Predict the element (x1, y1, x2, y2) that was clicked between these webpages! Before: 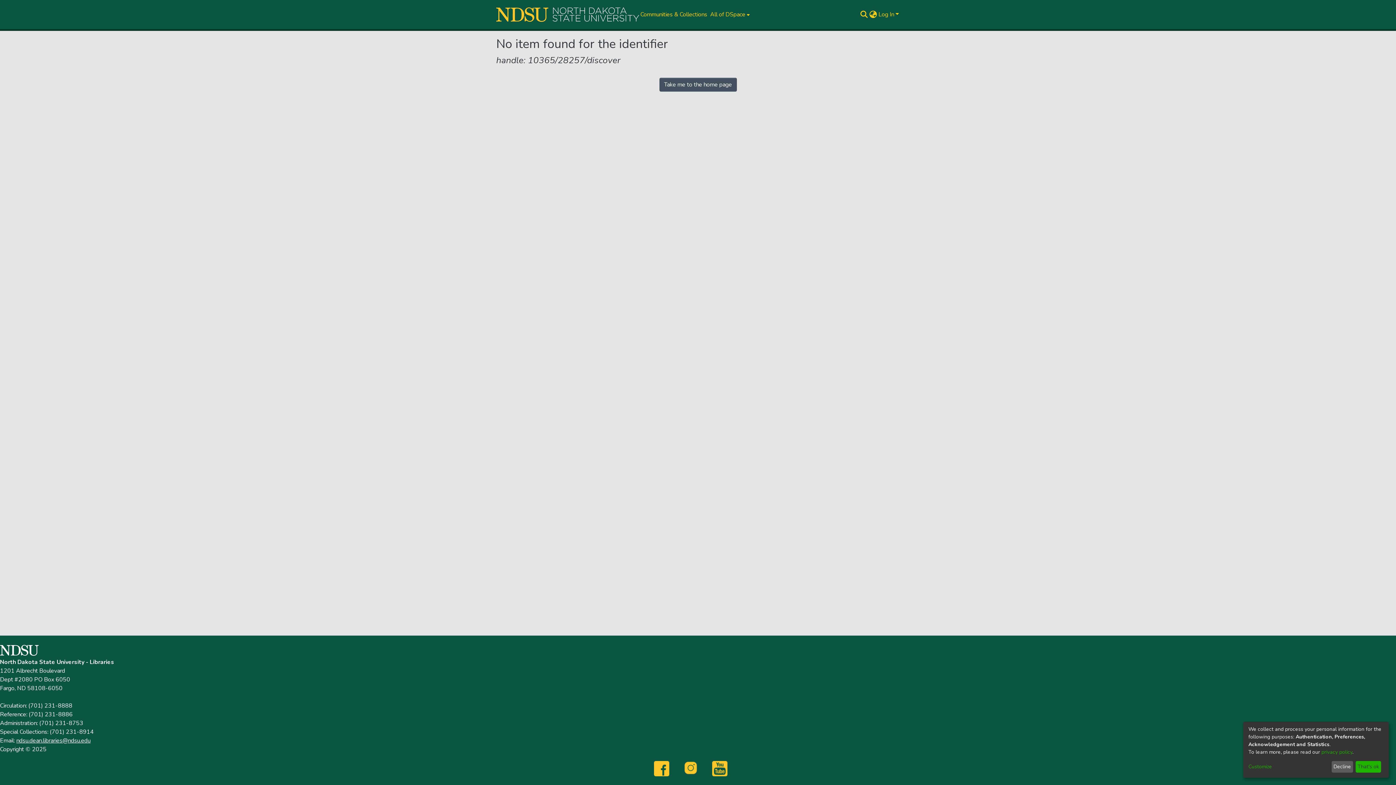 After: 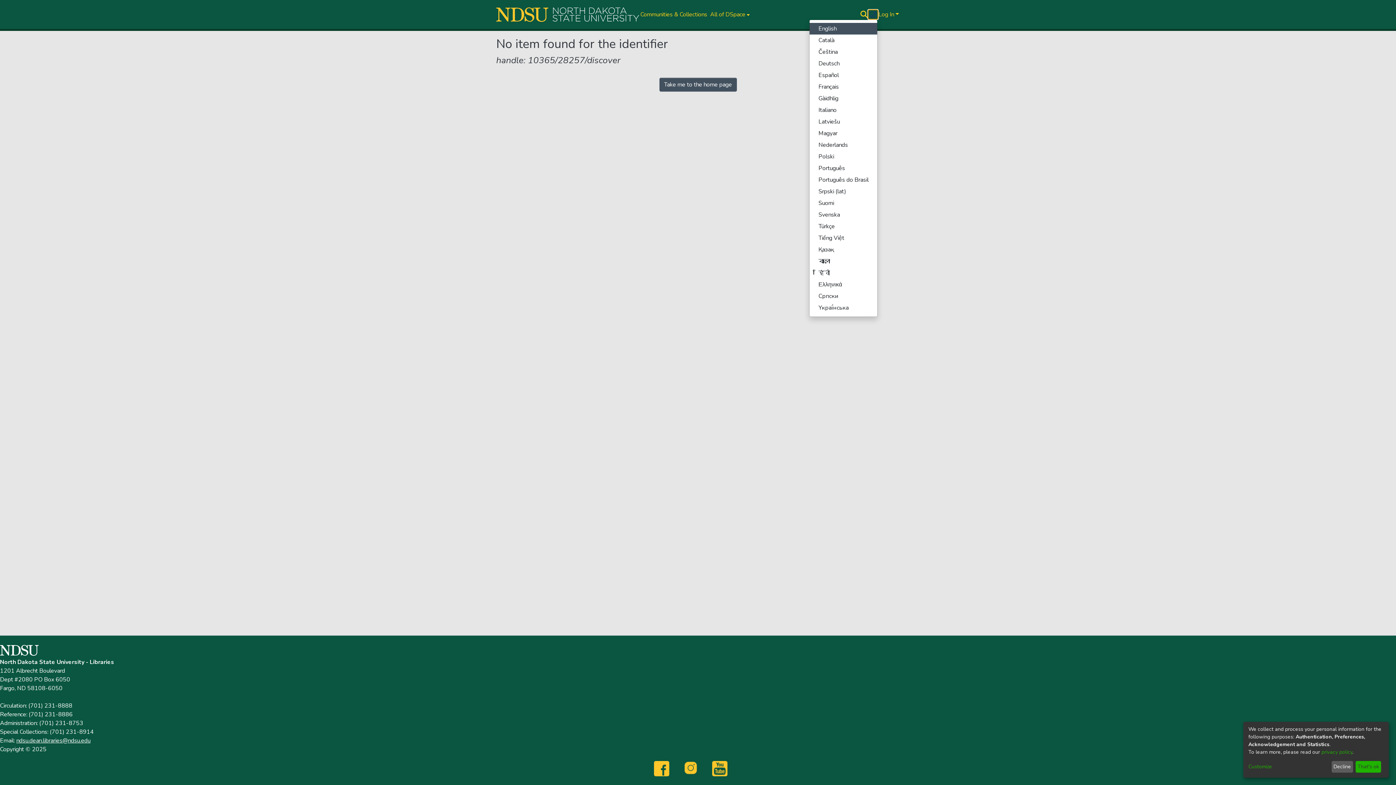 Action: bbox: (868, 10, 877, 18) label: Language switch